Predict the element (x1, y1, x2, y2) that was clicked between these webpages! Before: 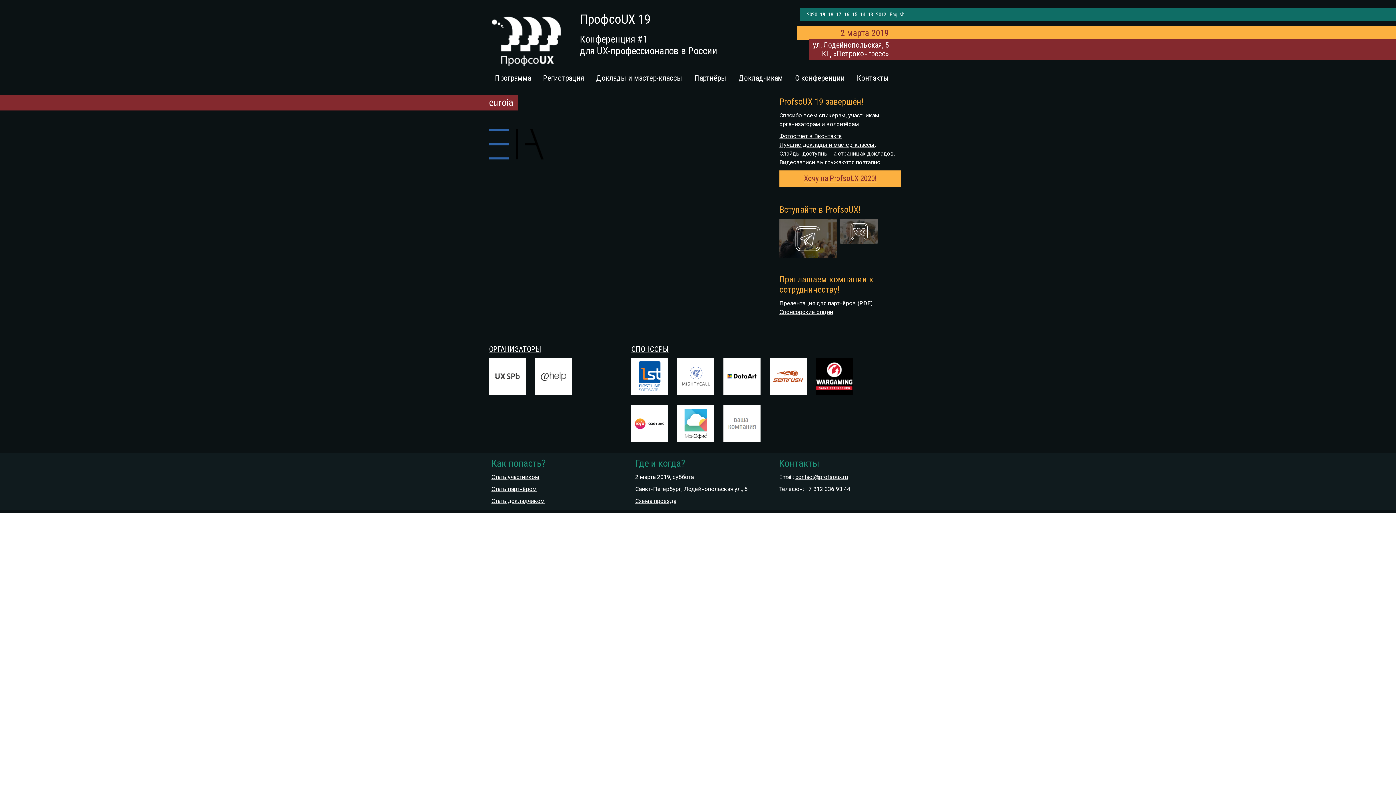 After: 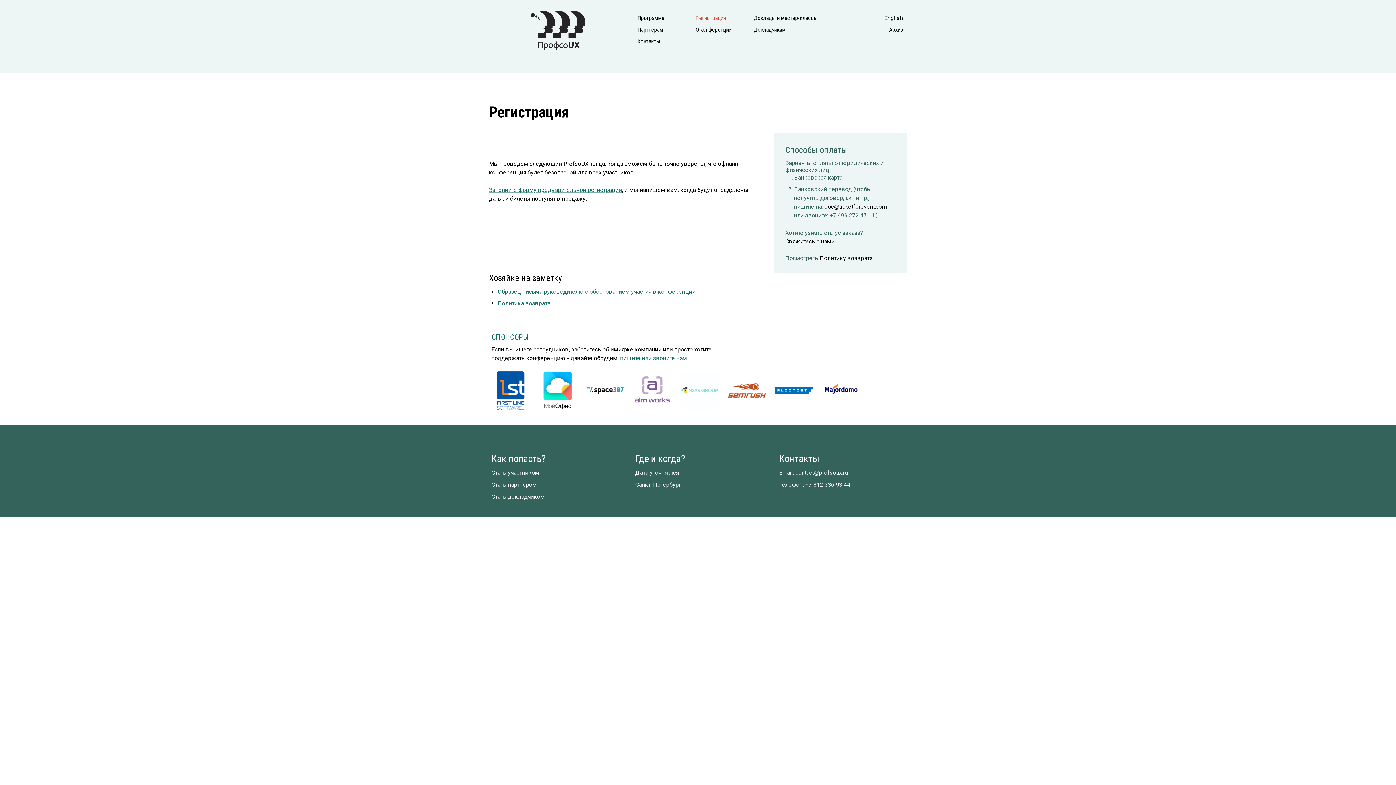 Action: label: Хочу на ProfsoUX 2020! bbox: (779, 170, 901, 186)